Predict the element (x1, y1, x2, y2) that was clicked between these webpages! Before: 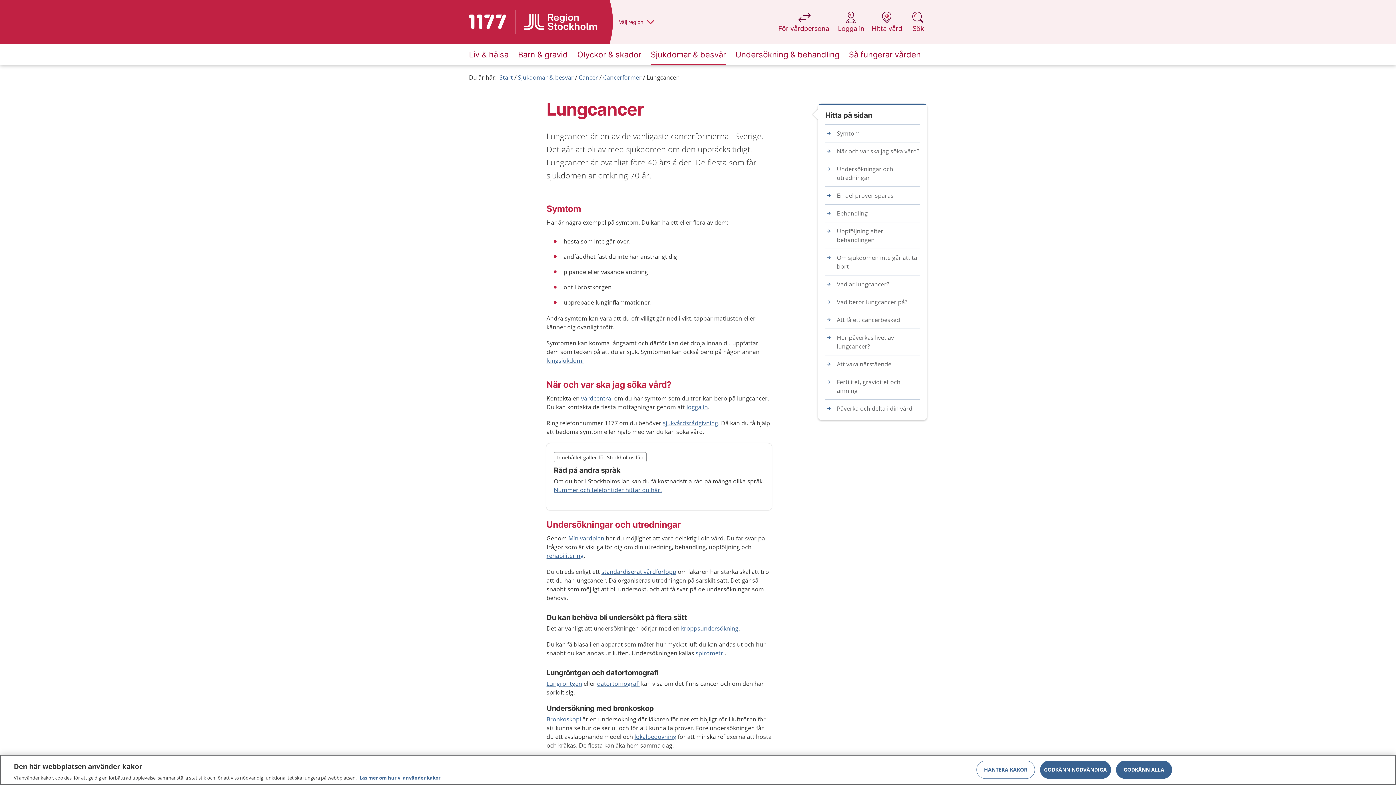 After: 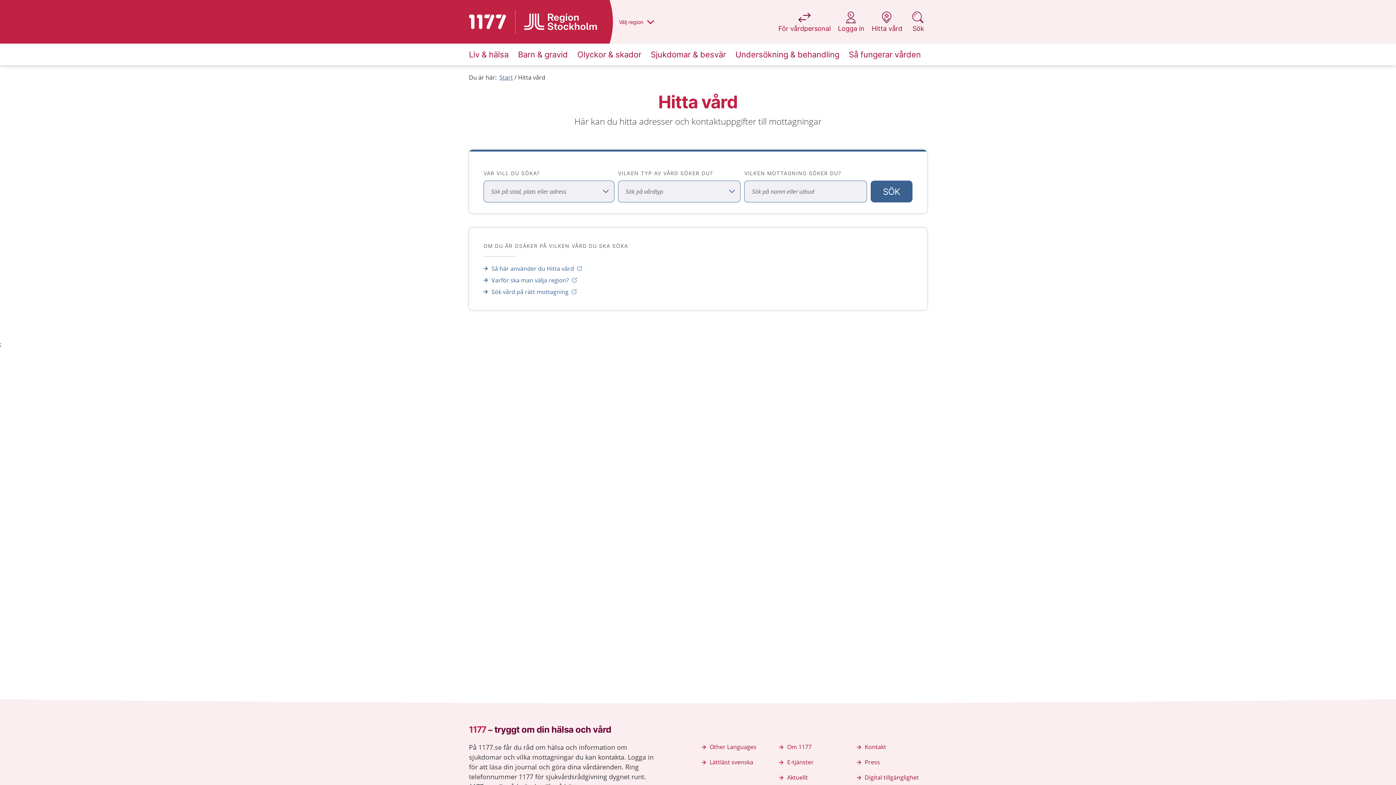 Action: bbox: (872, 11, 902, 40) label: Hitta vård
på 1177.se